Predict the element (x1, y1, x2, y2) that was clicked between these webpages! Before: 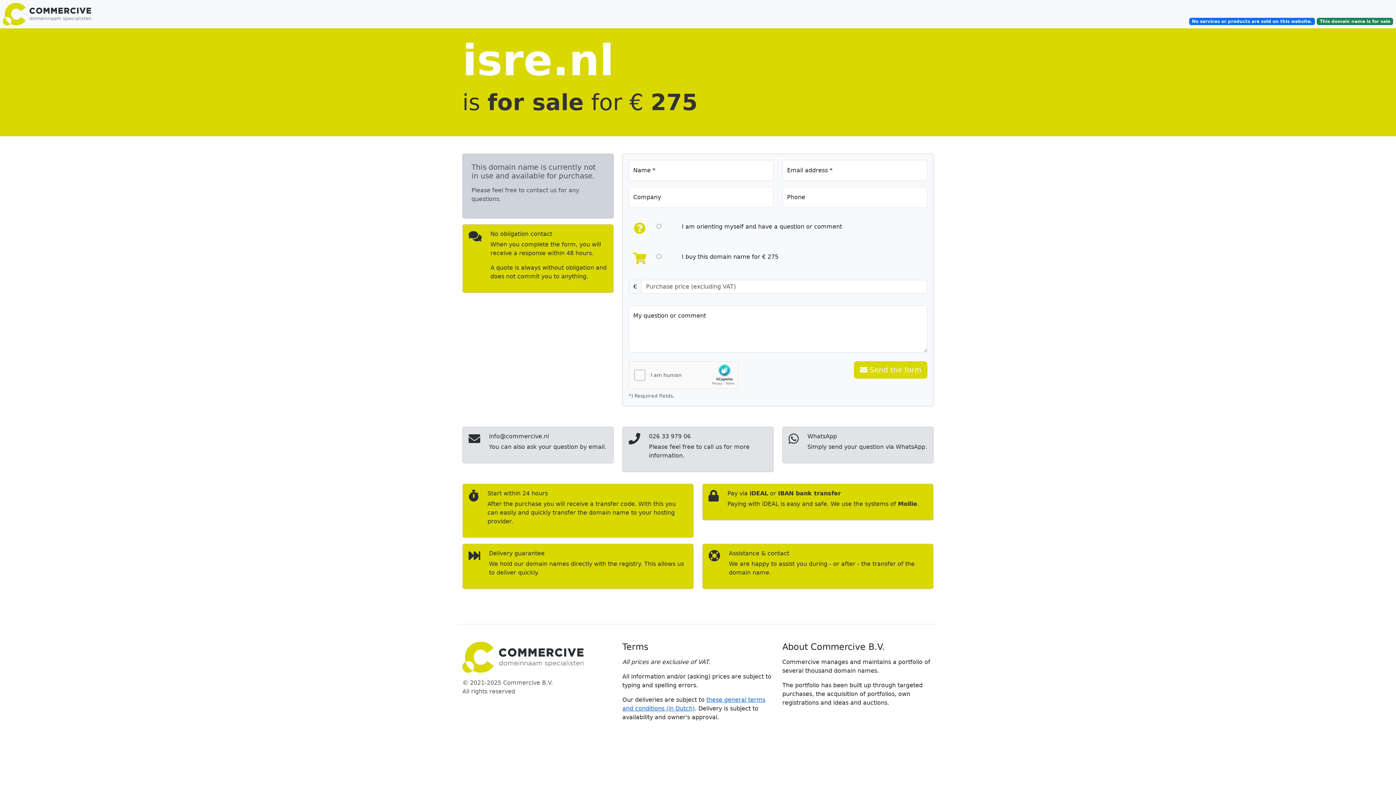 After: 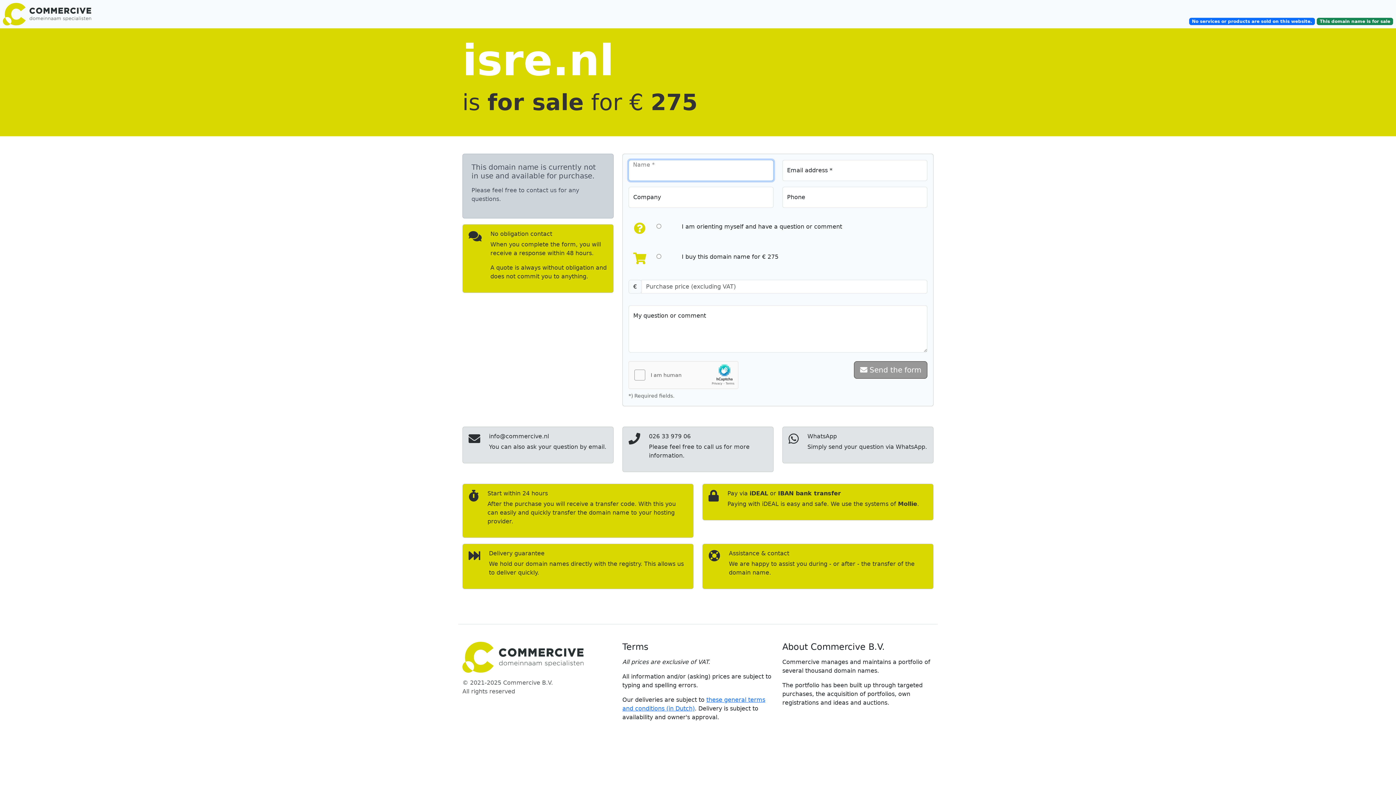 Action: label:  Send the form bbox: (854, 361, 927, 378)